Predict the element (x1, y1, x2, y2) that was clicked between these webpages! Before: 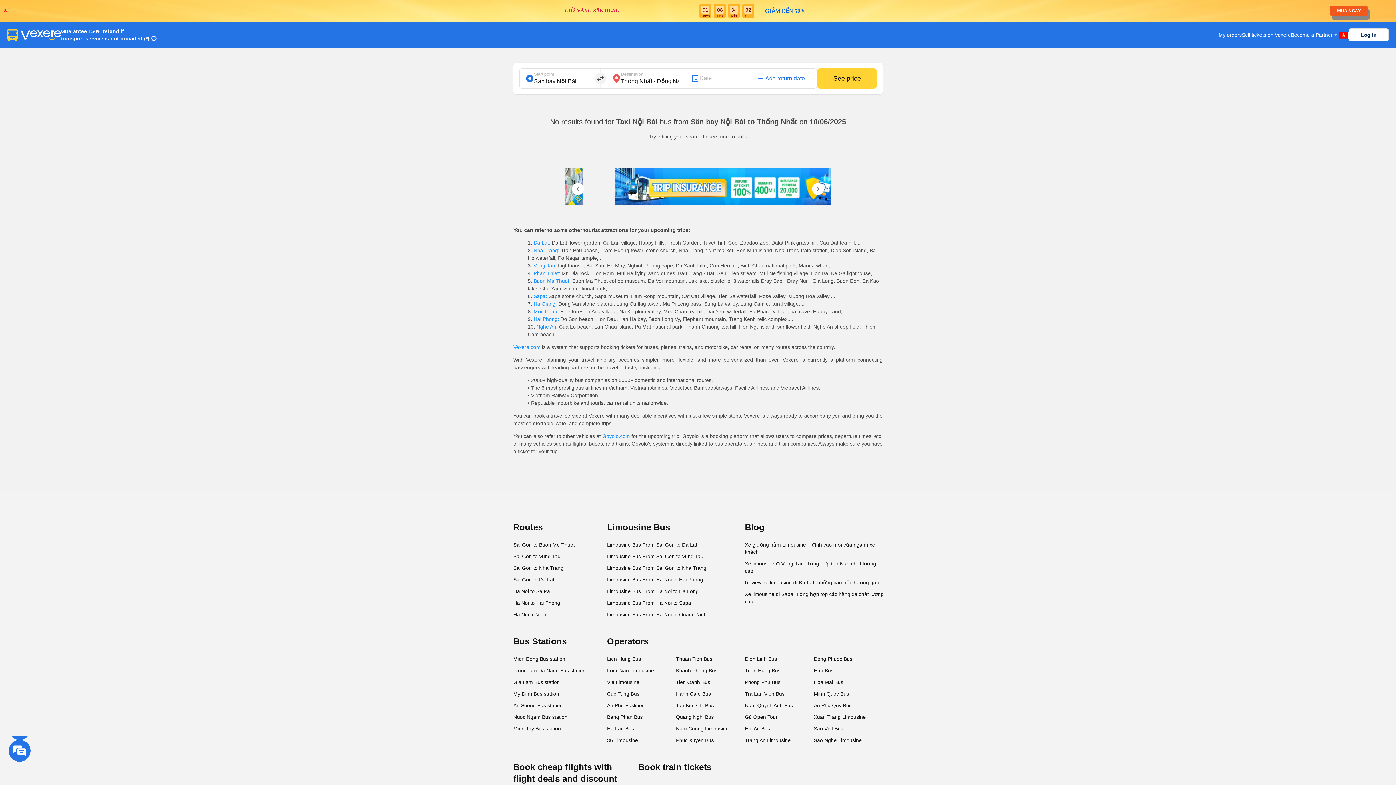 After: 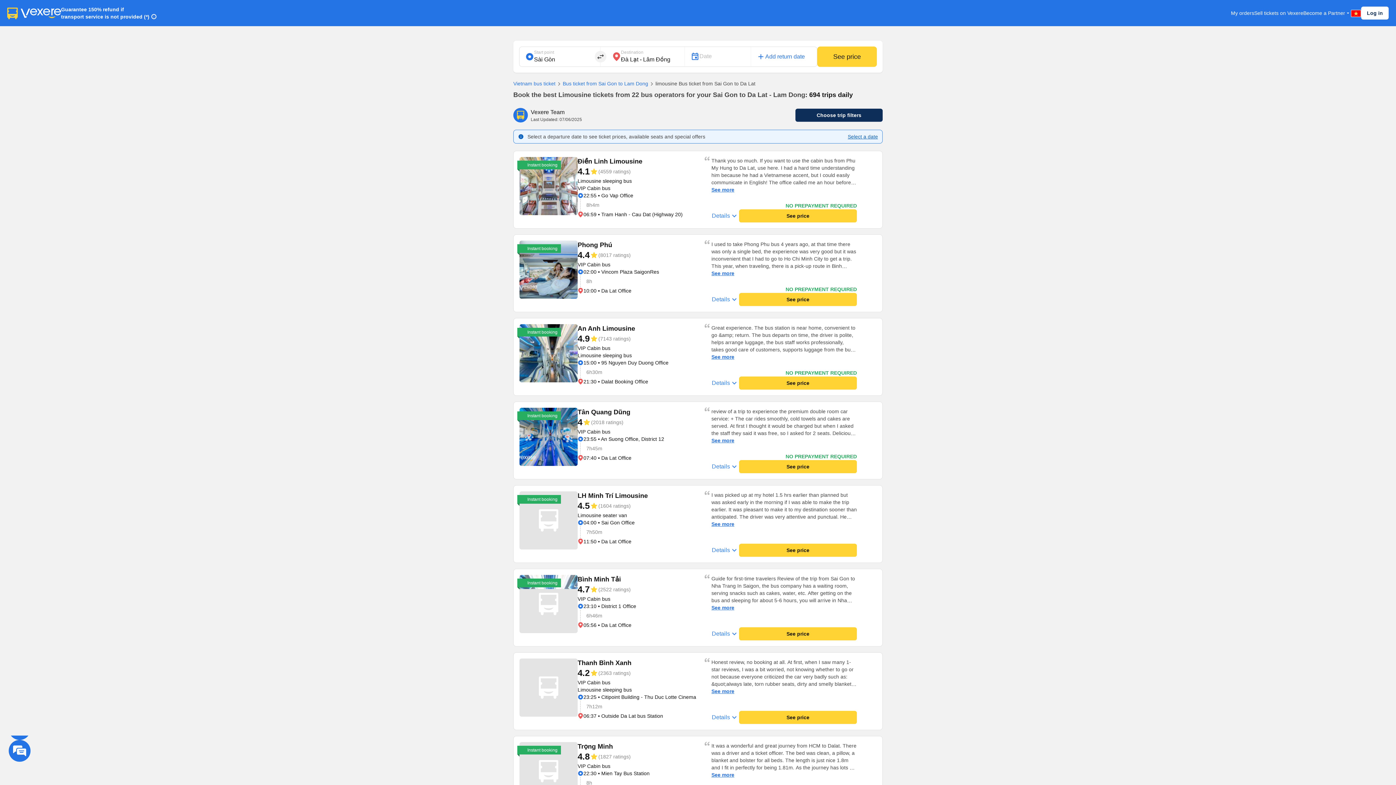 Action: label: Limousine Bus From Sai Gon to Da Lat bbox: (607, 539, 742, 550)